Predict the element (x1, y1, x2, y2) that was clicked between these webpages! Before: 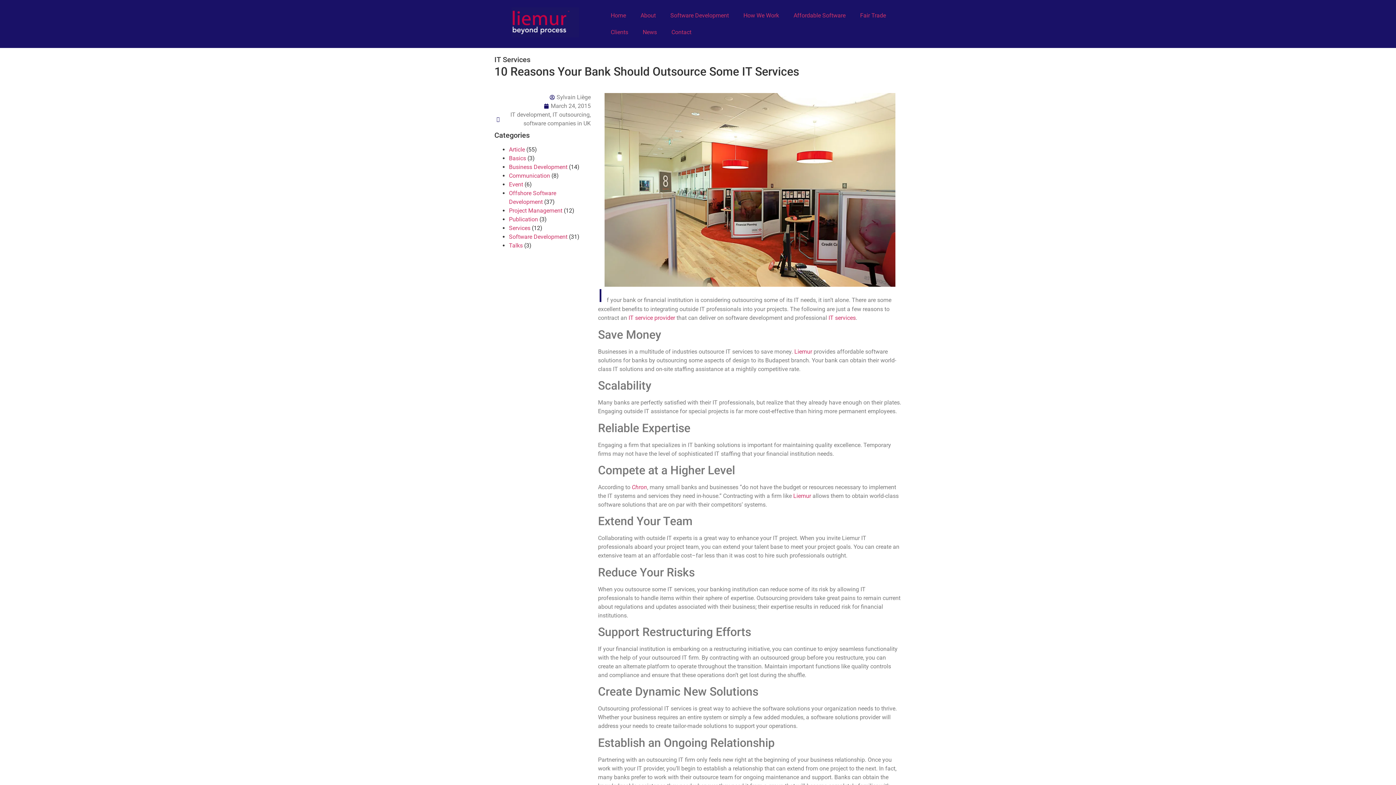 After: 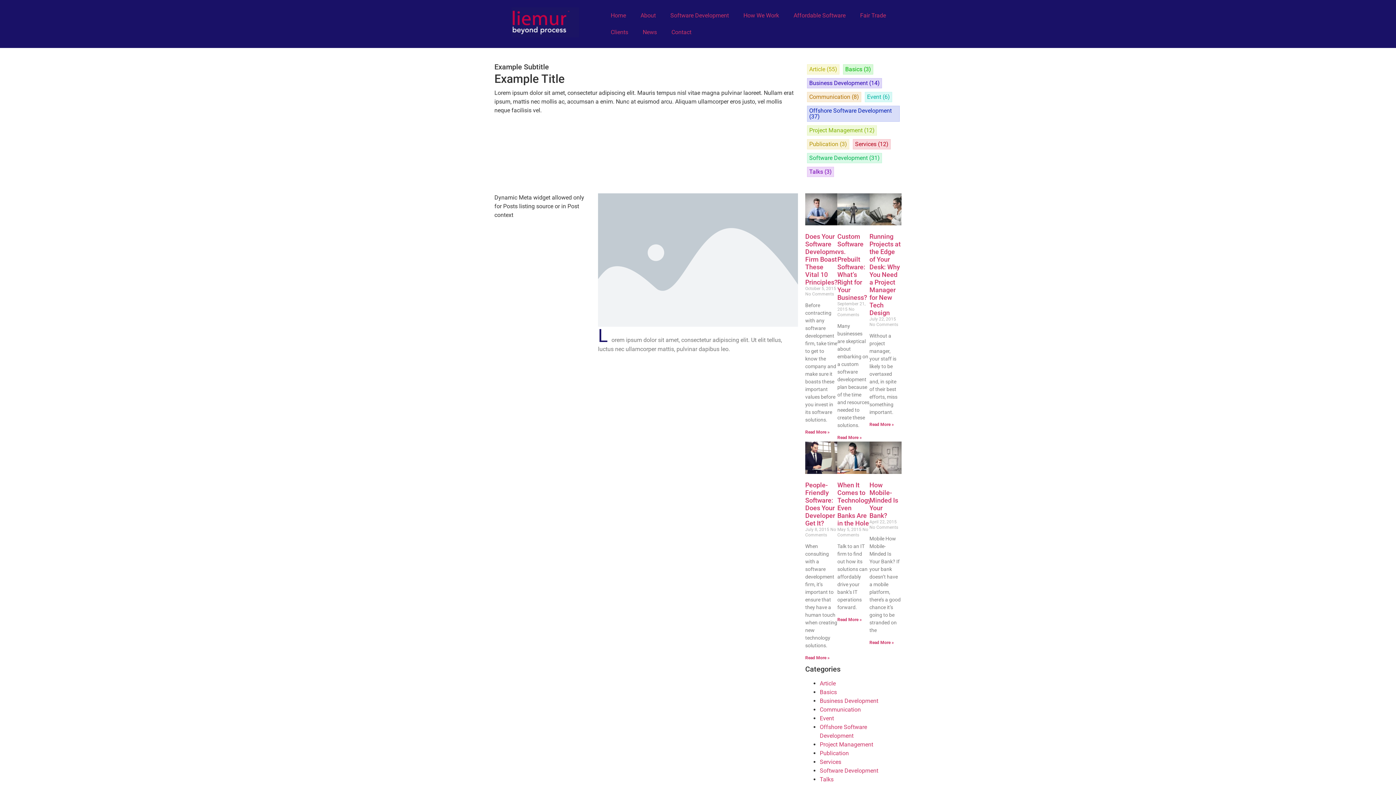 Action: bbox: (828, 314, 856, 321) label: IT services